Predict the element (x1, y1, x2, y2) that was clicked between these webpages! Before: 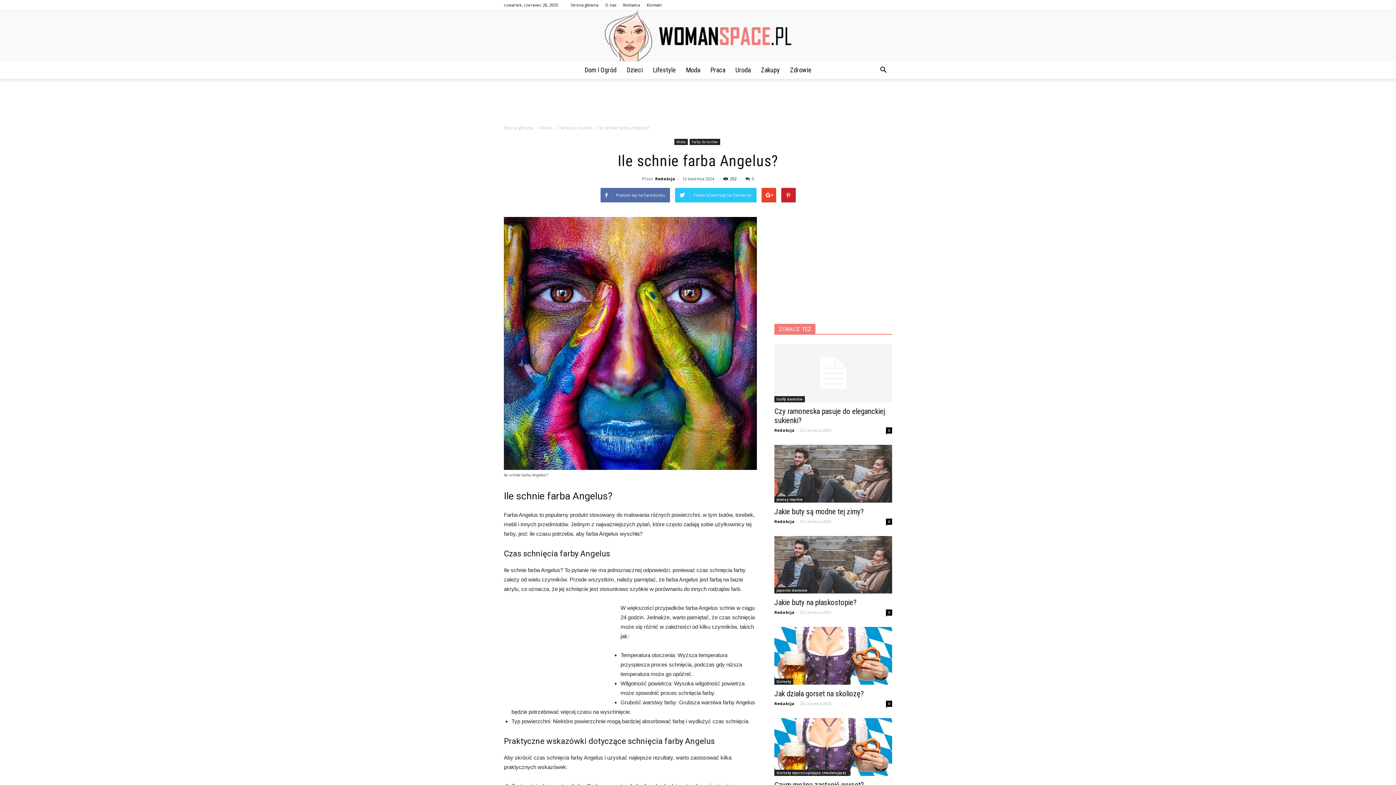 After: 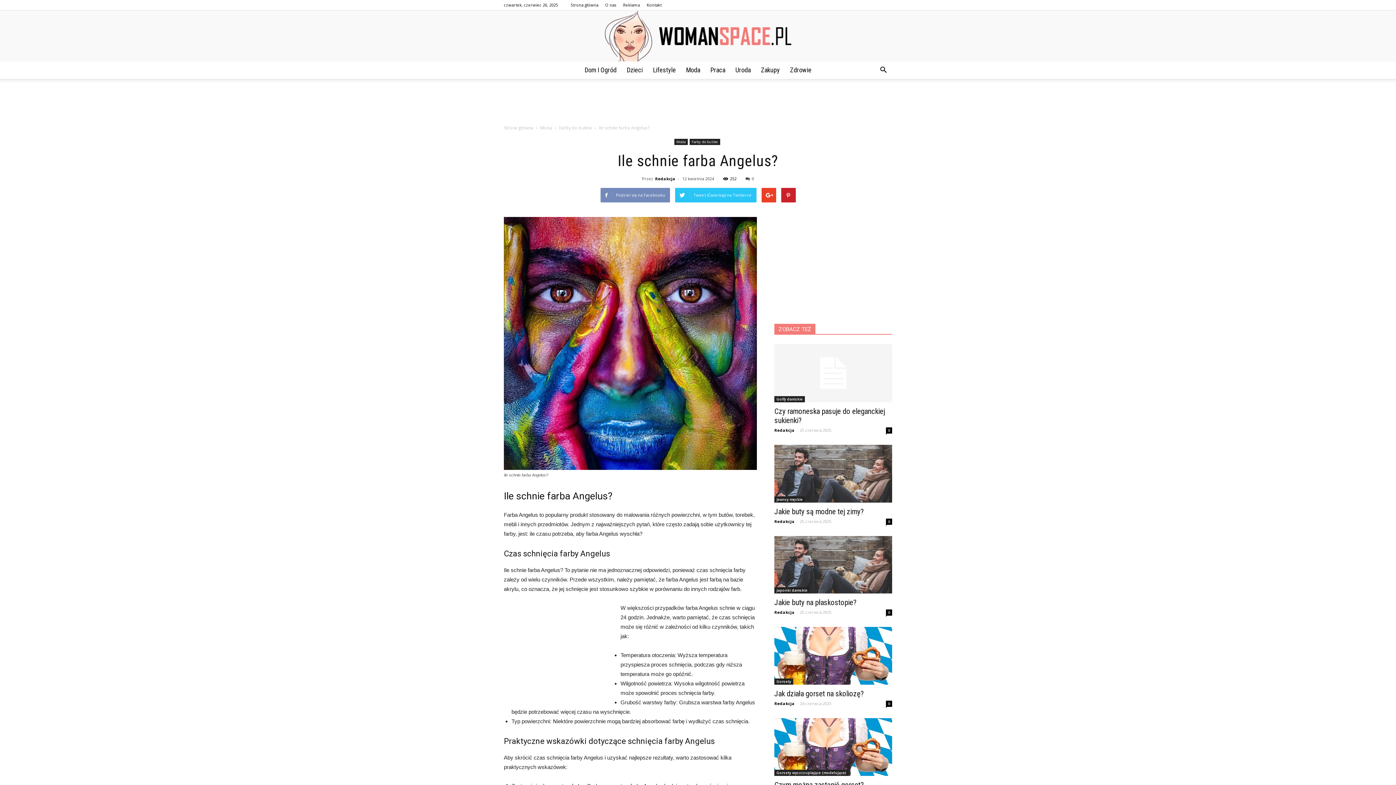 Action: label: Podziel się na Facebooku bbox: (600, 188, 670, 202)